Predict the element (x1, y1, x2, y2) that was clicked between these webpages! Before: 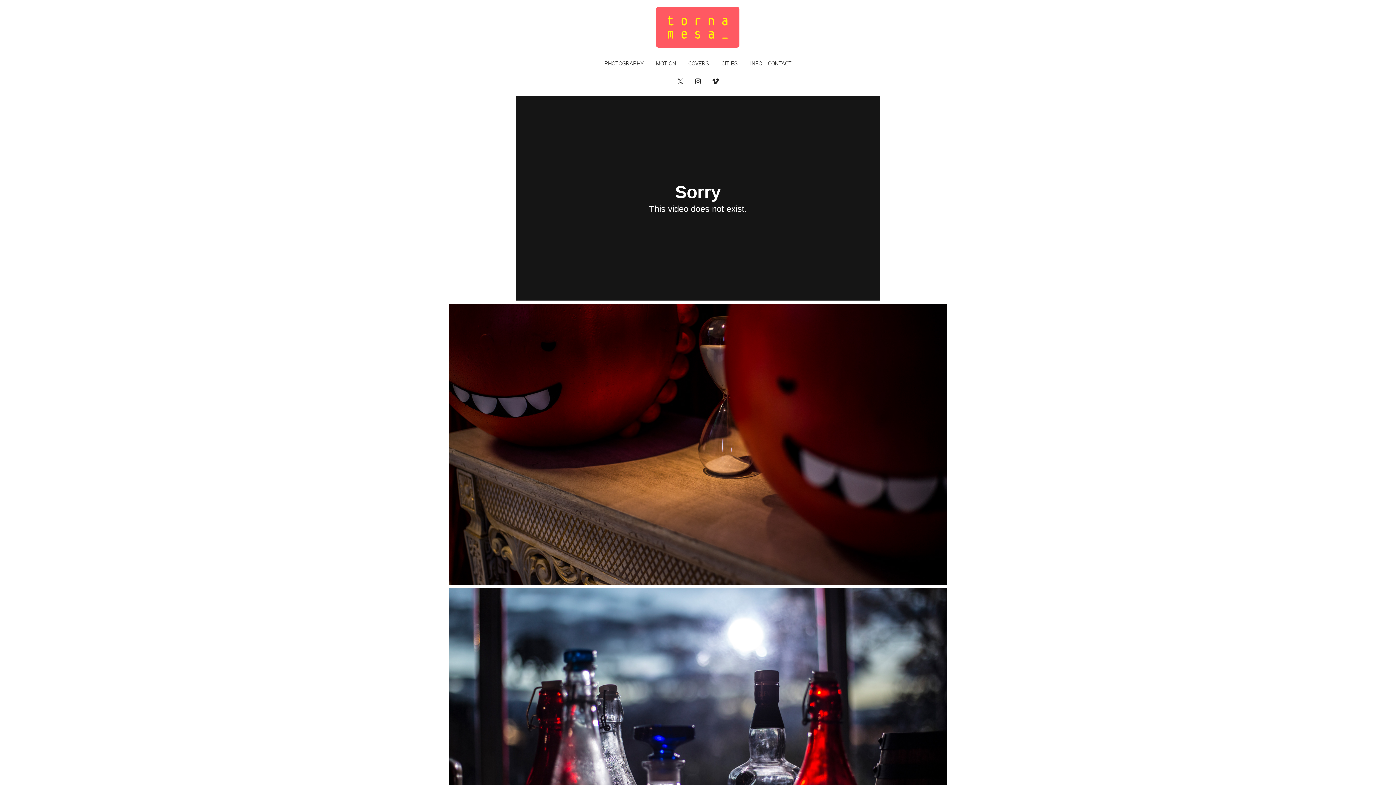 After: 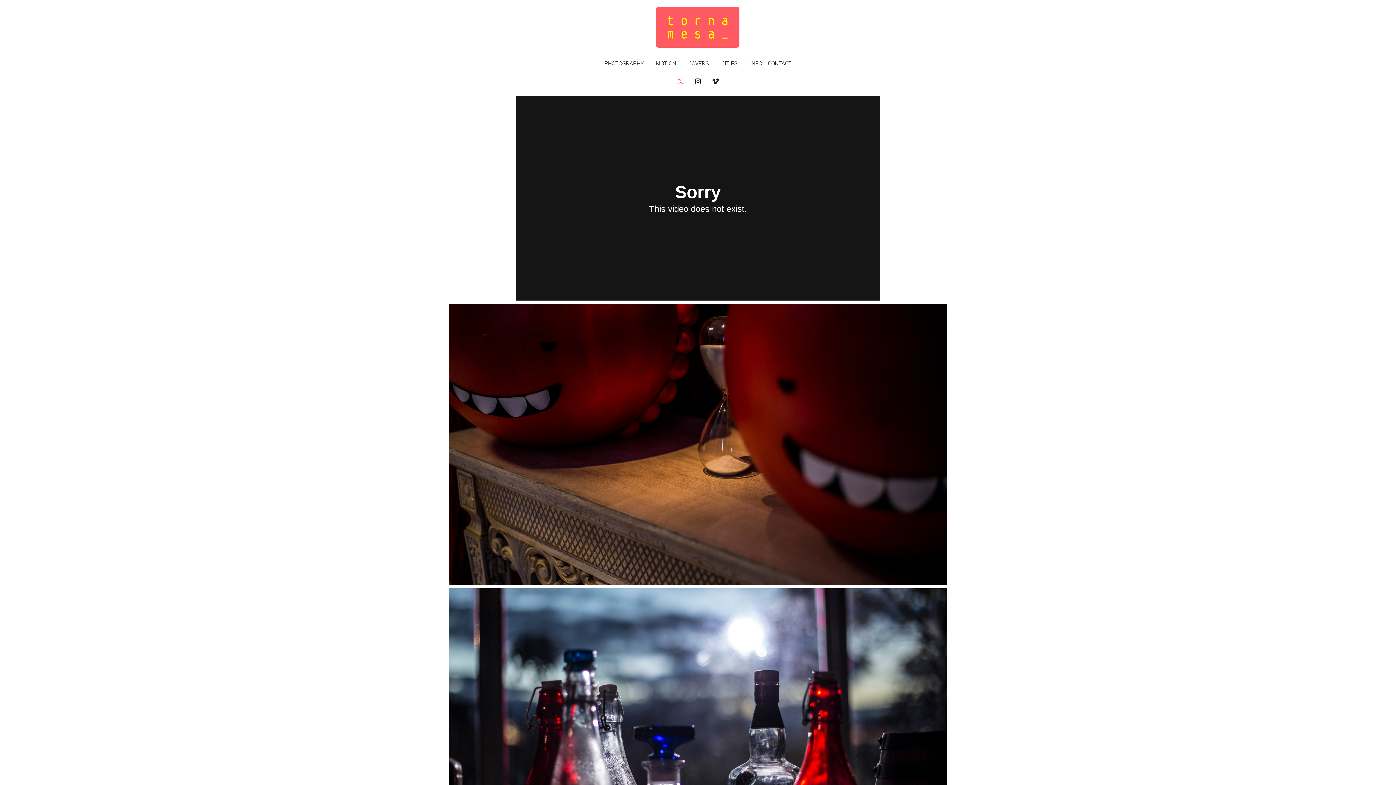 Action: bbox: (675, 76, 686, 87)